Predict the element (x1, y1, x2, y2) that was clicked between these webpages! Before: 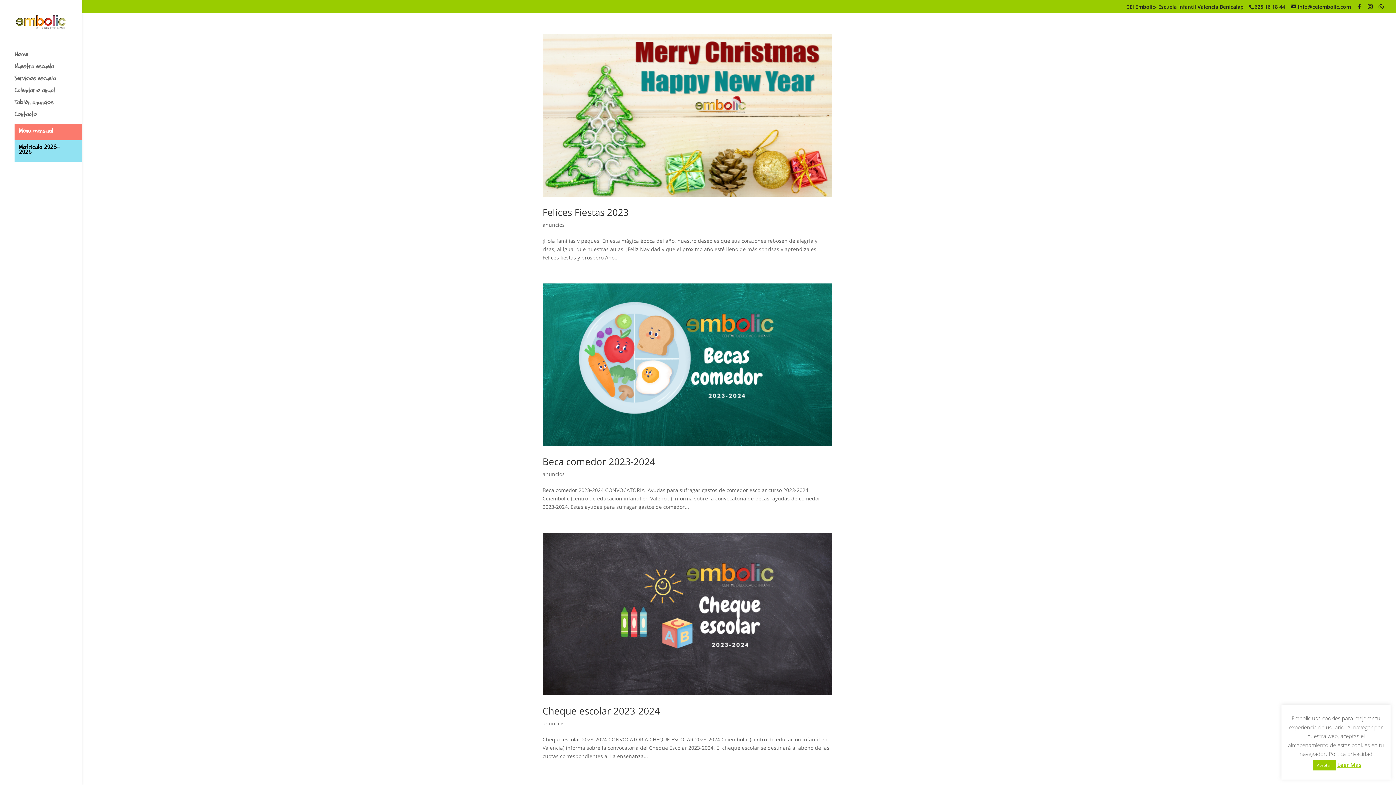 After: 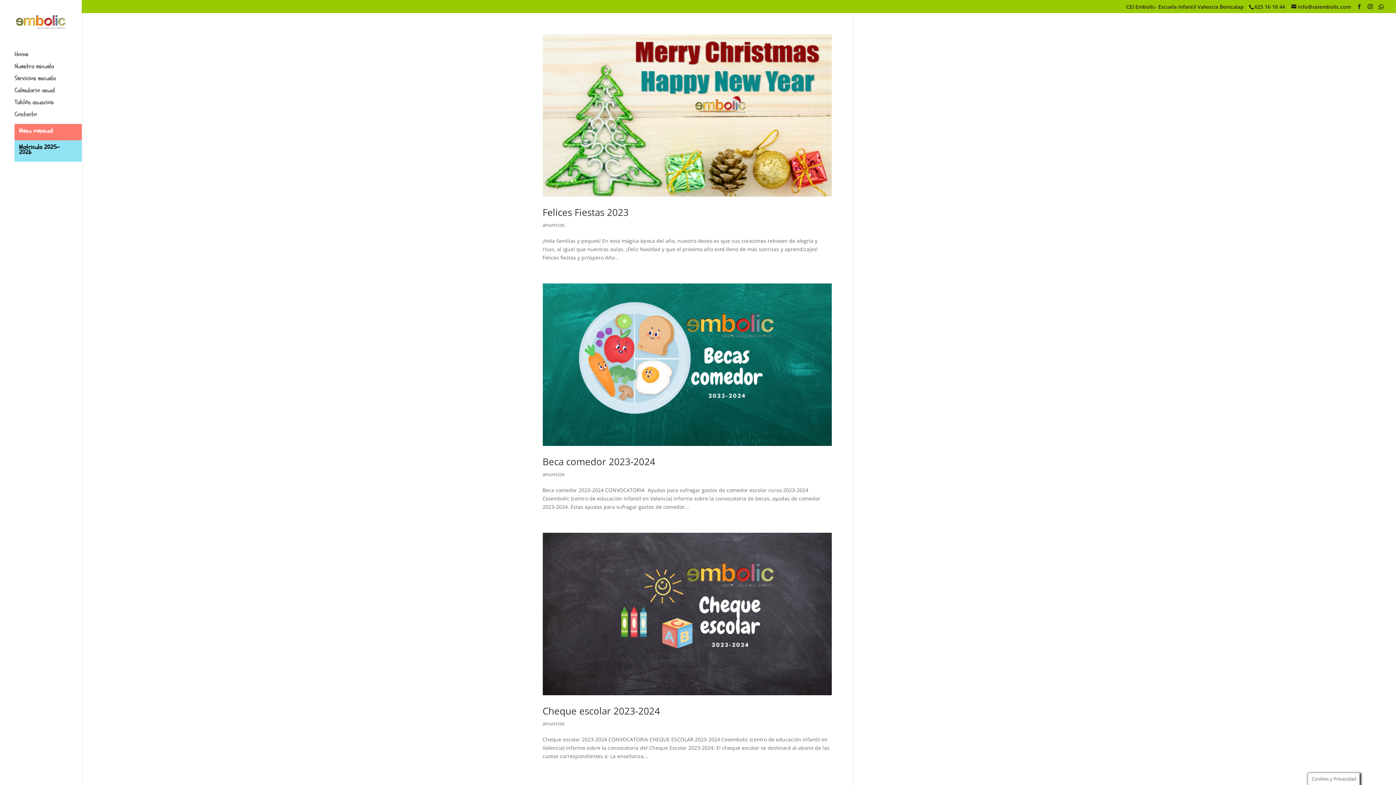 Action: label: Aceptar bbox: (1312, 760, 1336, 770)